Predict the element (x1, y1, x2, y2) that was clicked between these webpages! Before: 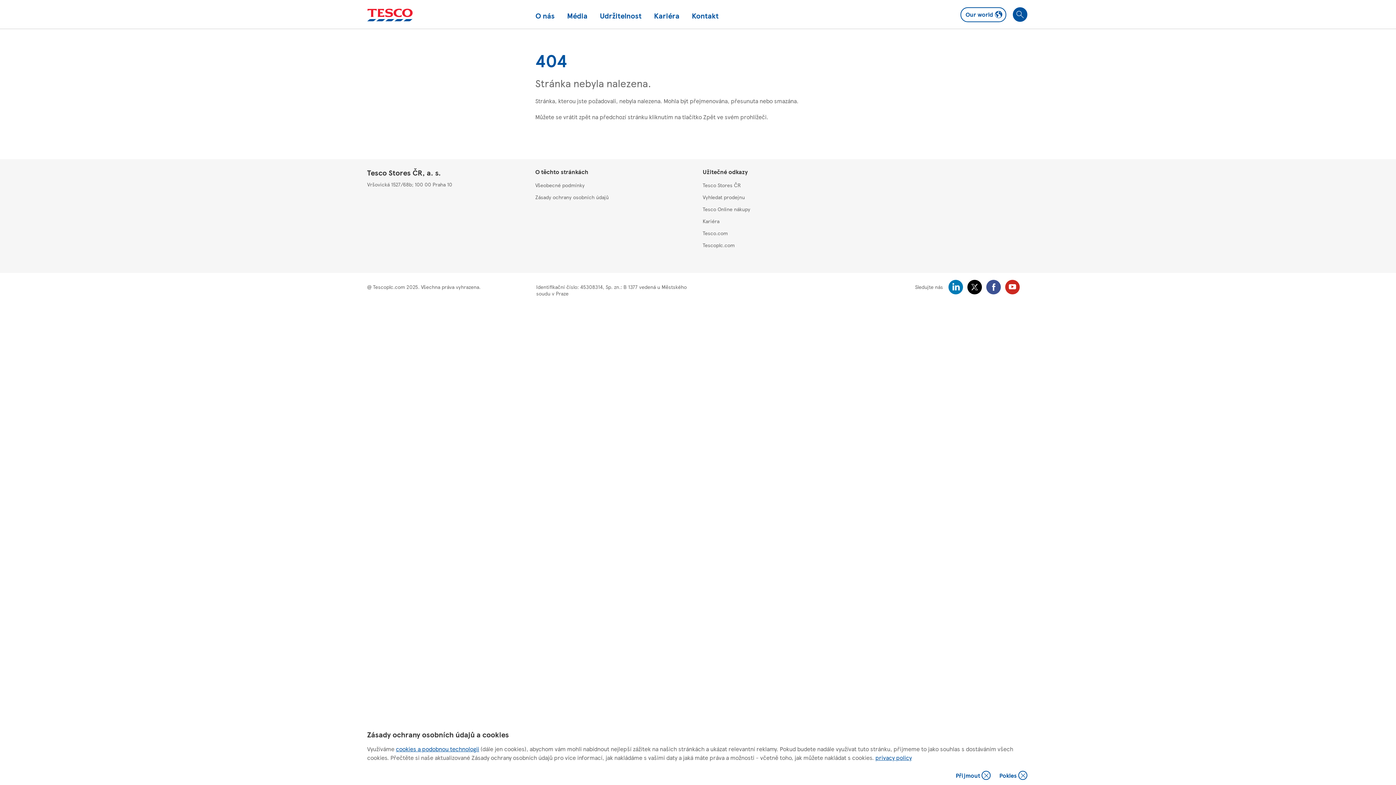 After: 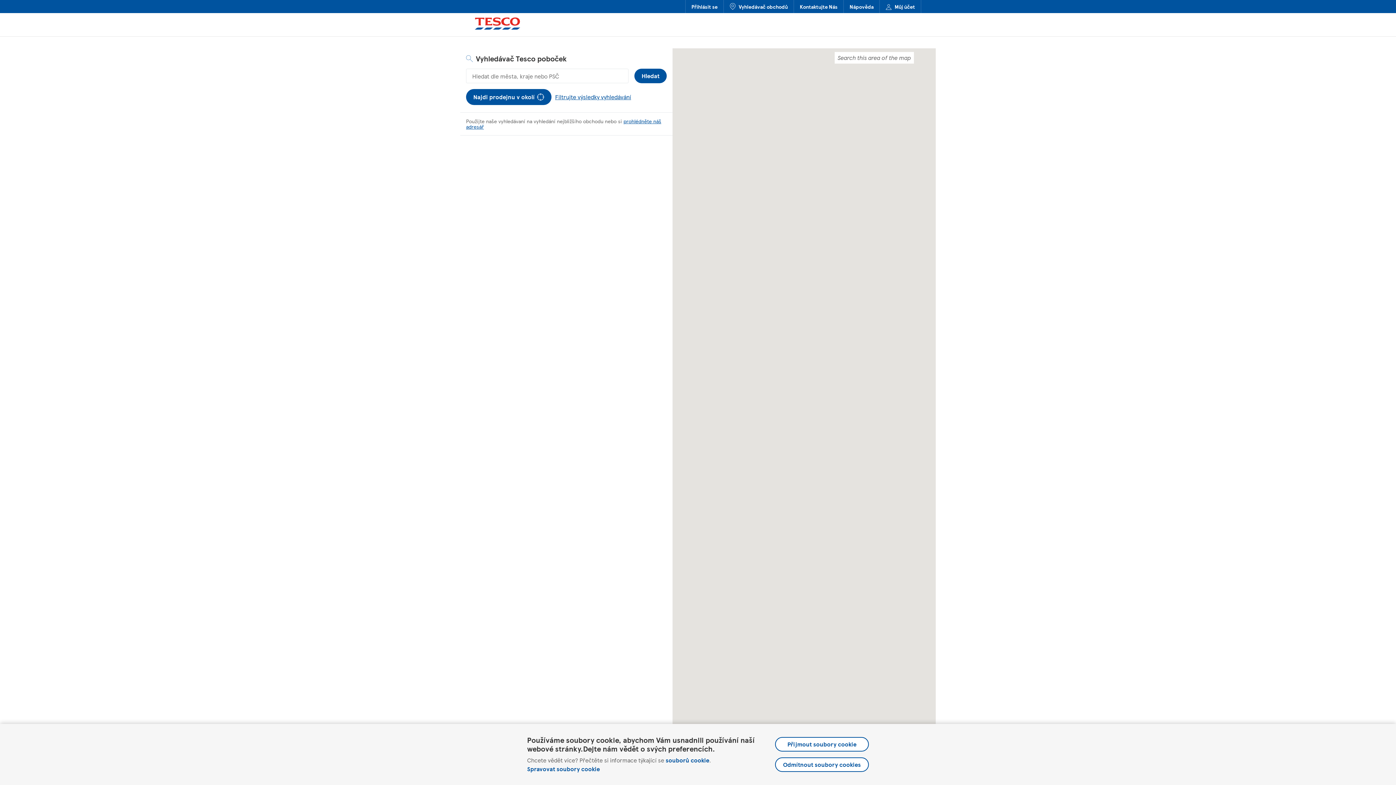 Action: bbox: (702, 191, 745, 203) label: Vyhledat prodejnu